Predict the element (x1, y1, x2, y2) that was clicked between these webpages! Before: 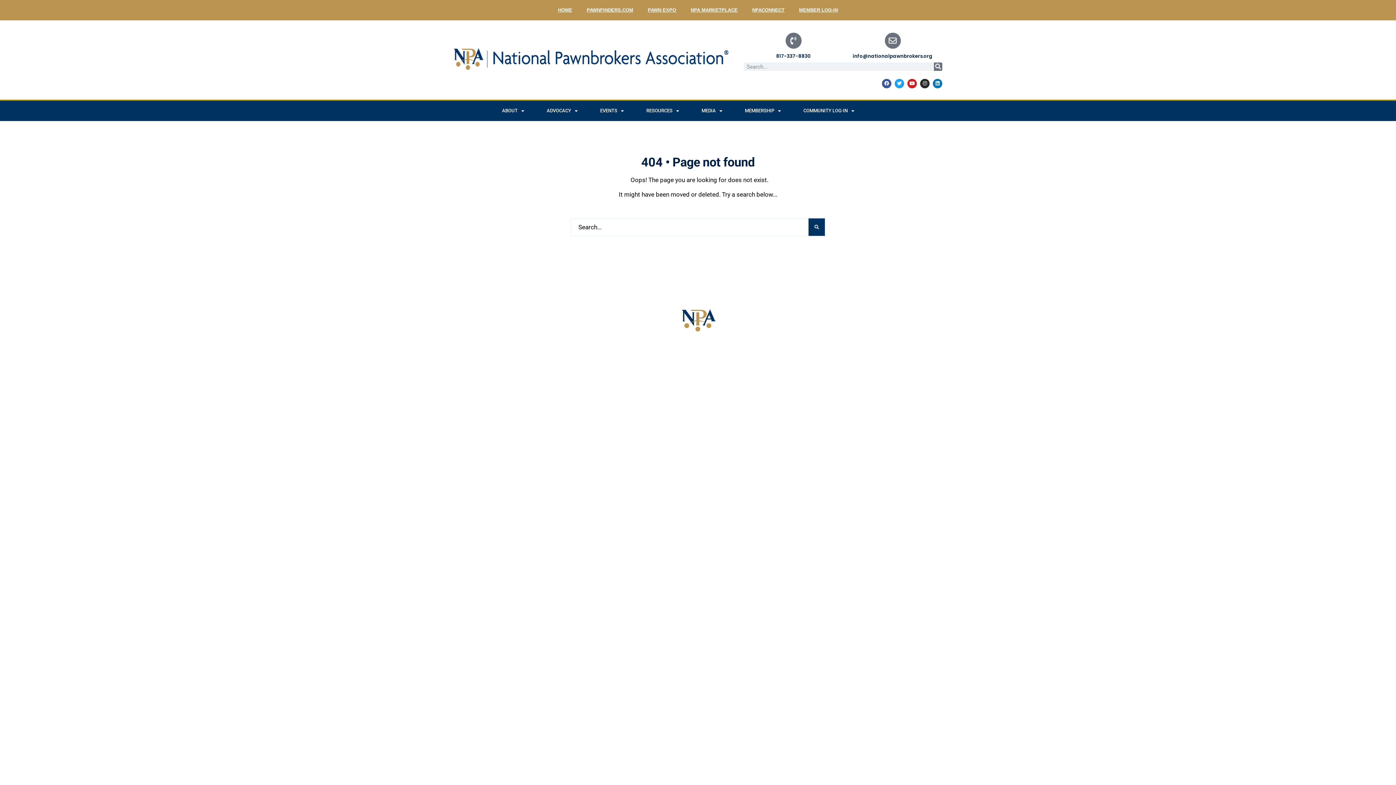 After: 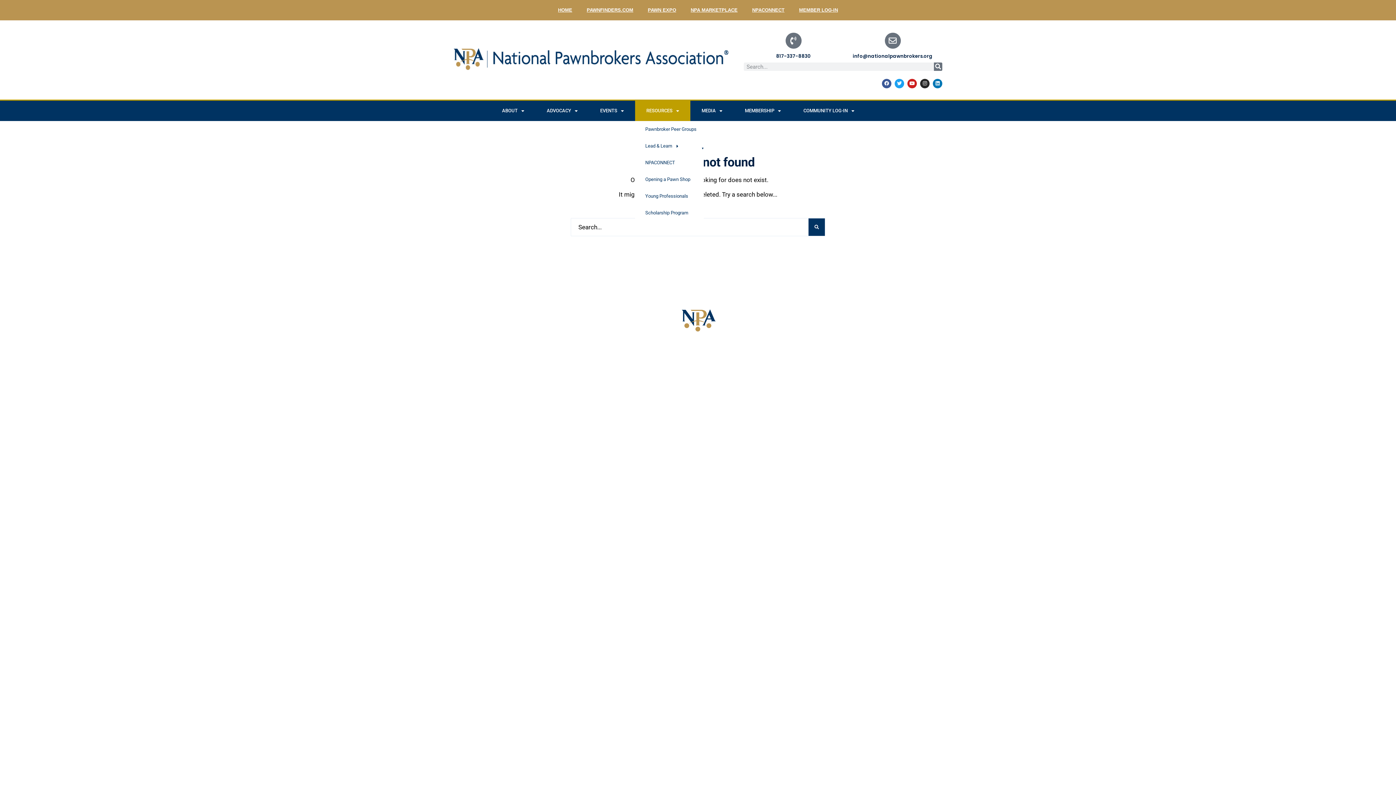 Action: bbox: (635, 100, 690, 121) label: RESOURCES